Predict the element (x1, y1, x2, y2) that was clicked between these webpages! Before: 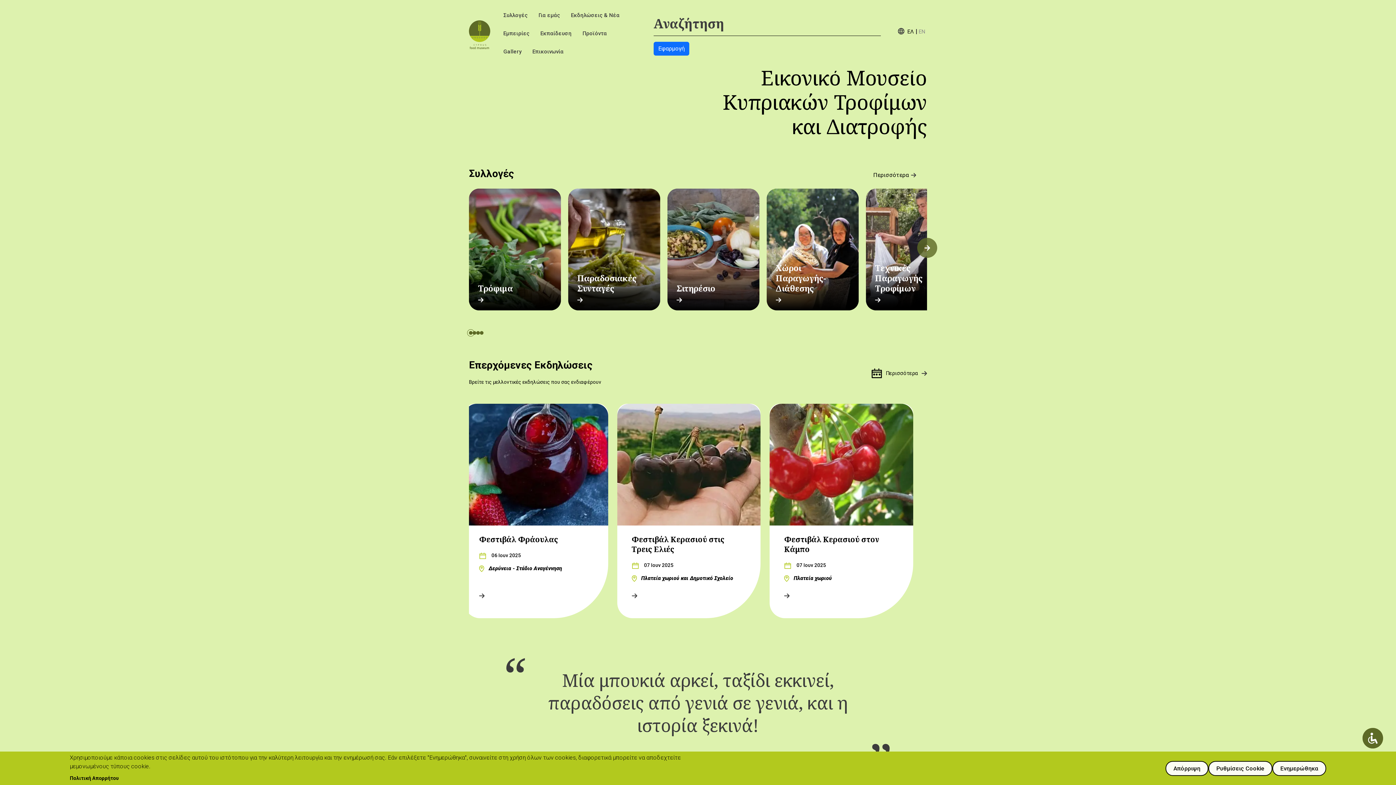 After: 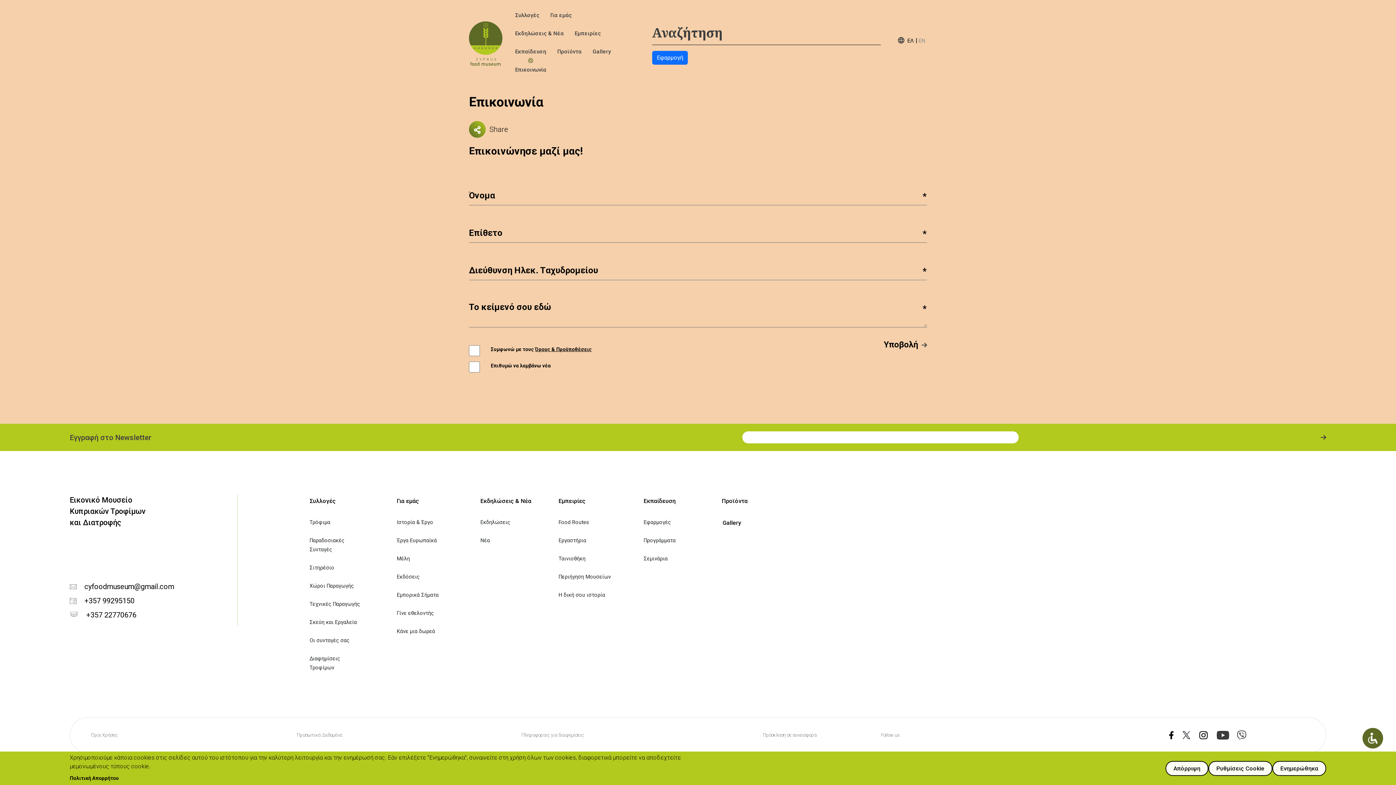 Action: label: Επικοινωνία bbox: (527, 45, 569, 63)